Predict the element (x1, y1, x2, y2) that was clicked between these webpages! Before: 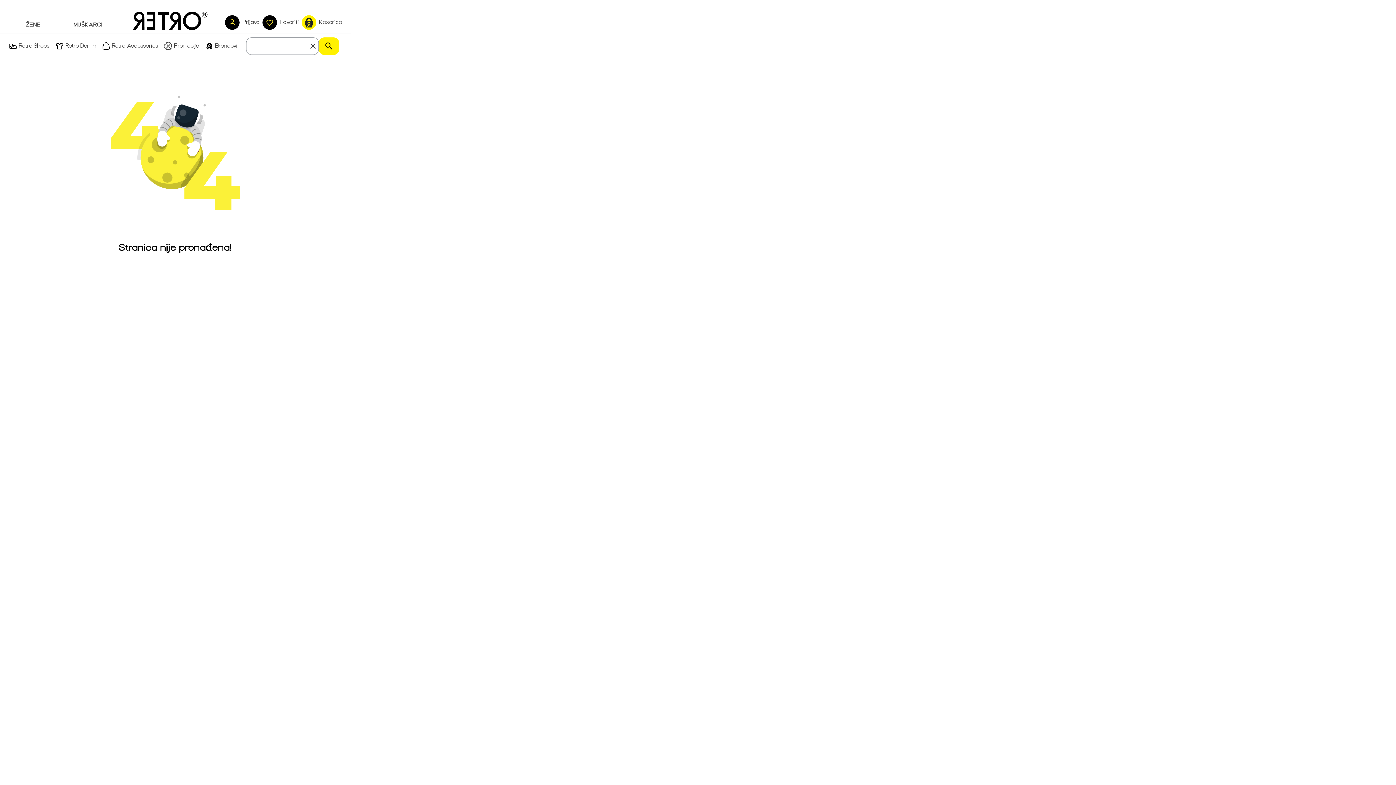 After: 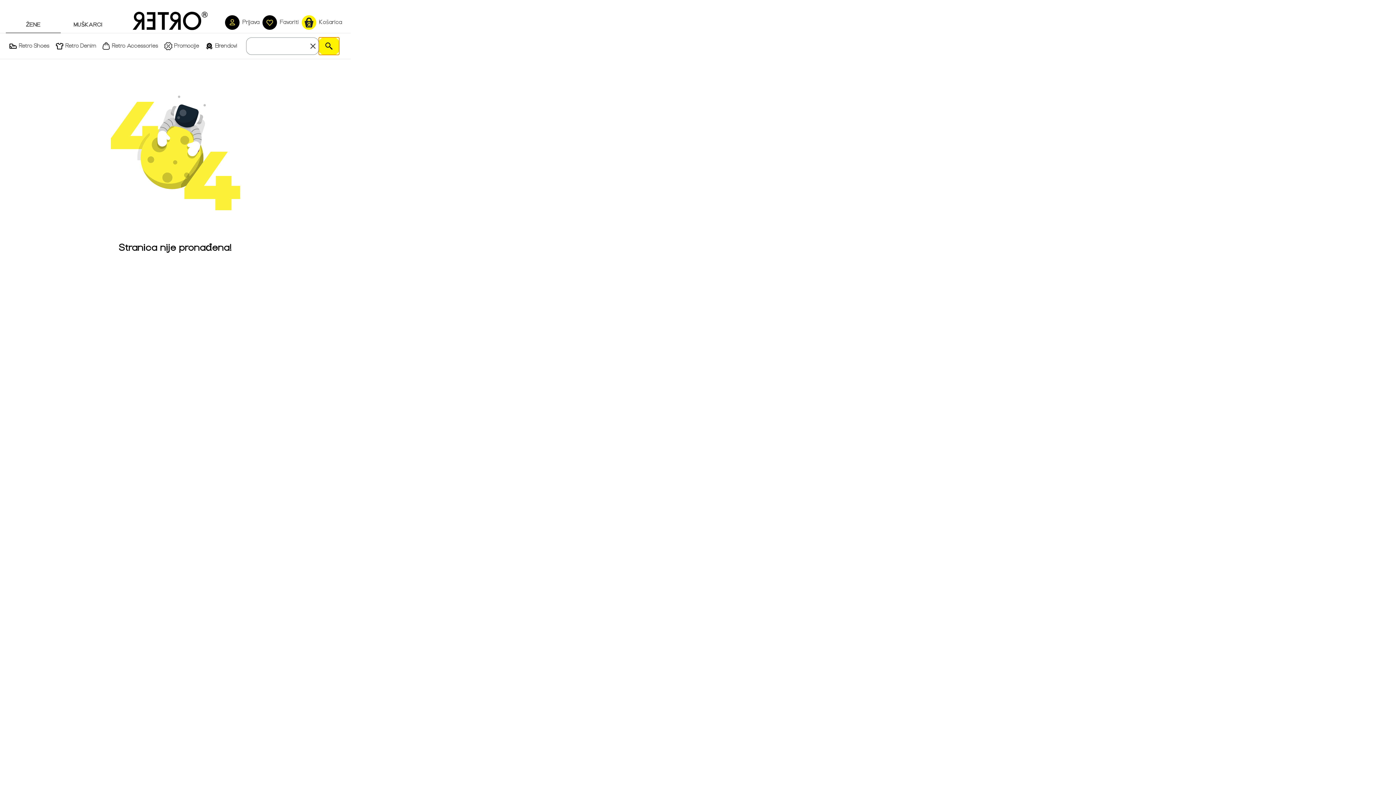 Action: bbox: (318, 37, 339, 54)